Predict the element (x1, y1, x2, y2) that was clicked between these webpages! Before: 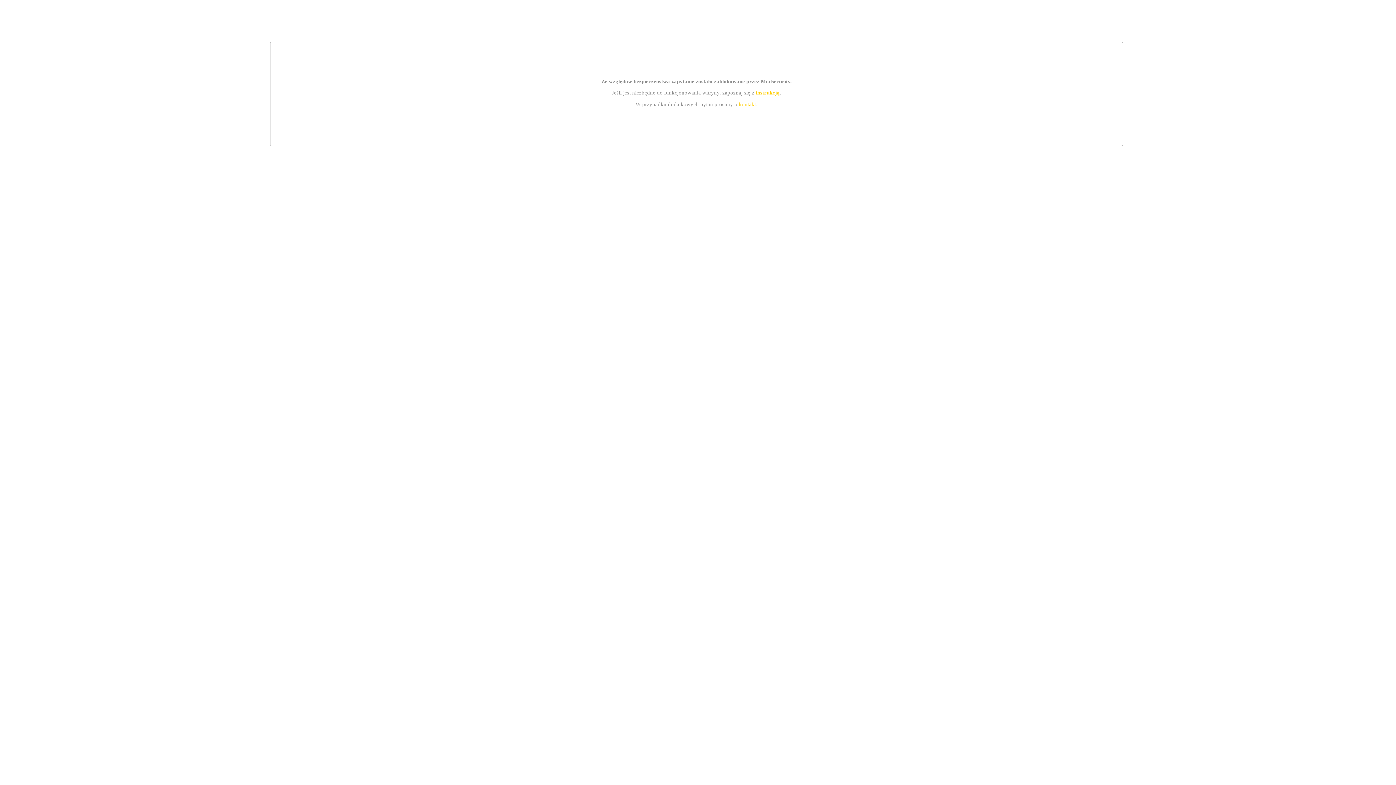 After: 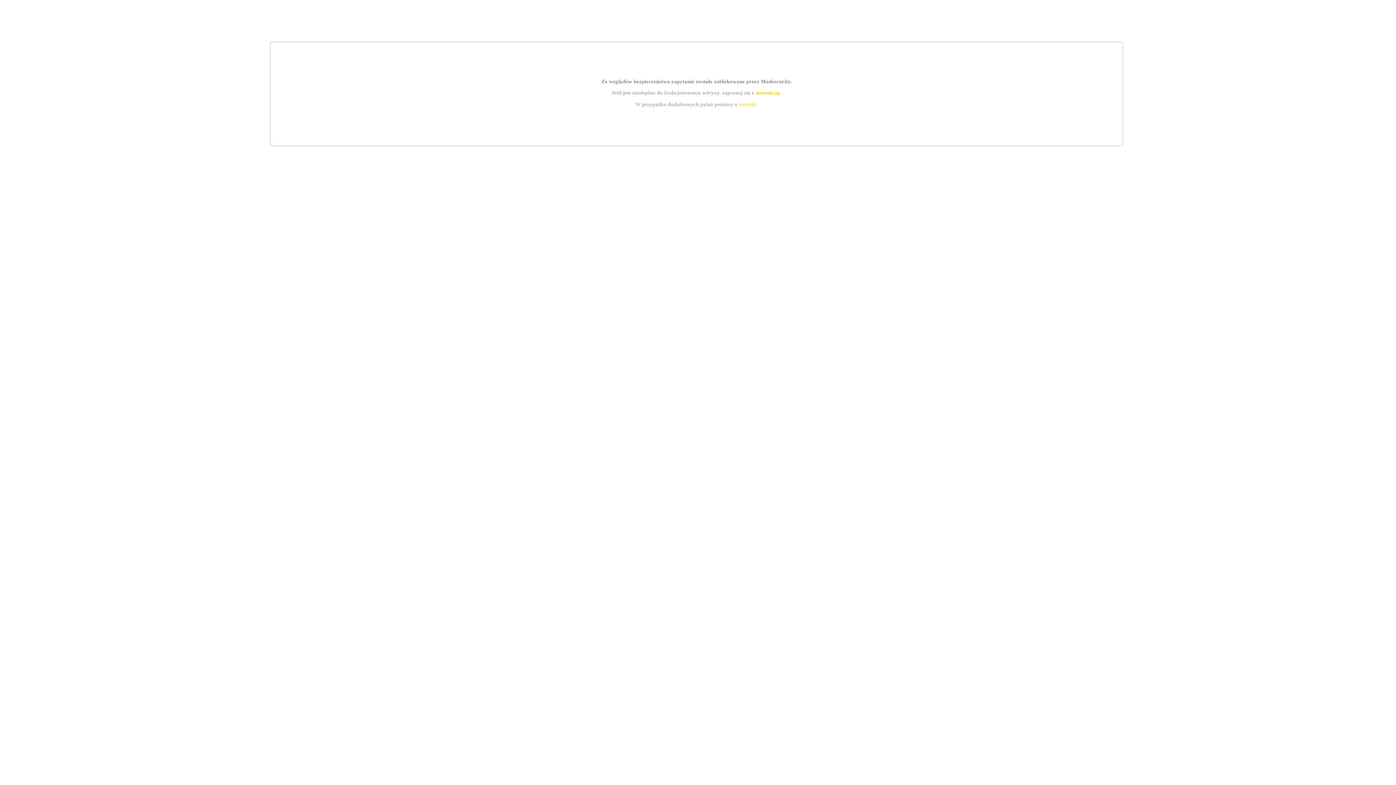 Action: bbox: (755, 89, 779, 95) label: instrukcją